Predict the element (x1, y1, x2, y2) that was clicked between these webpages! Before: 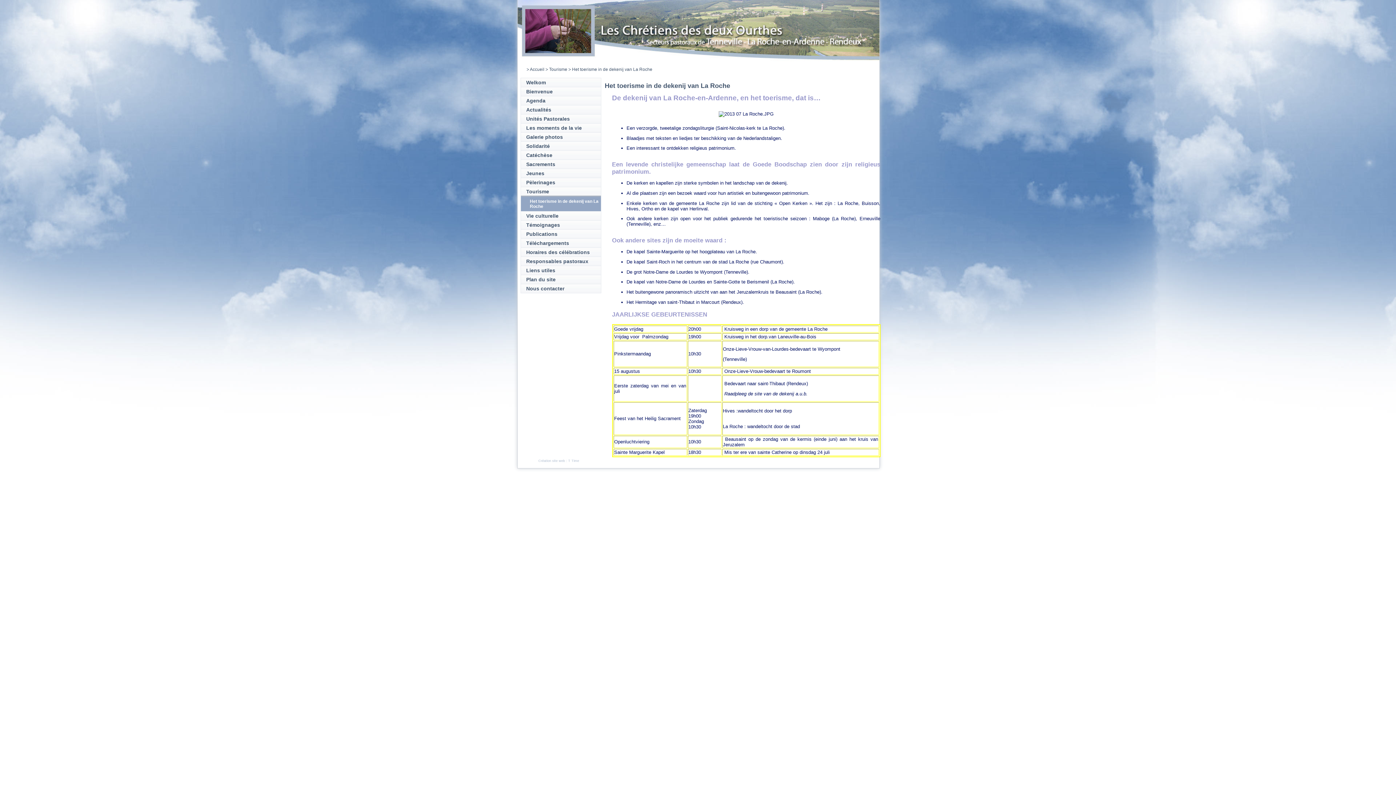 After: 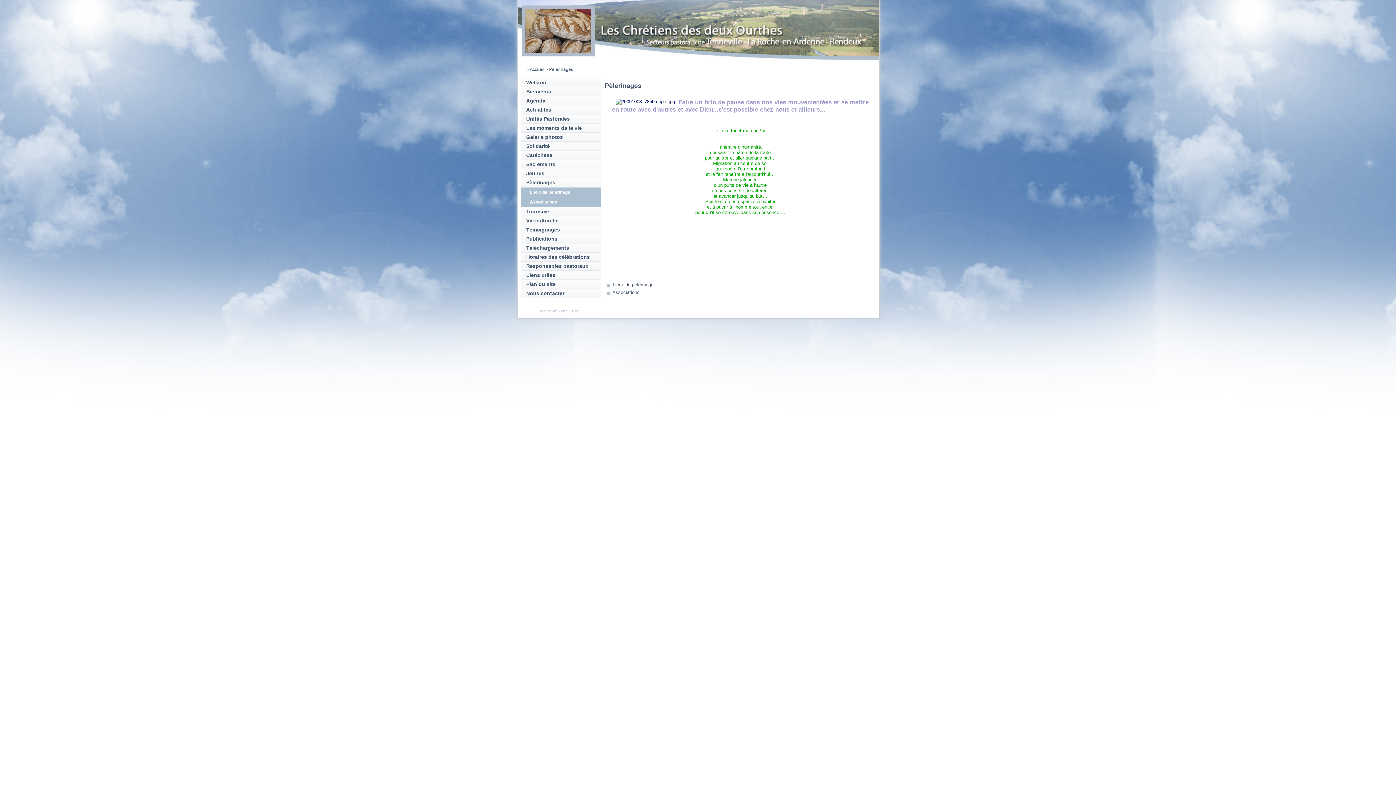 Action: bbox: (526, 179, 555, 185) label: Pèlerinages